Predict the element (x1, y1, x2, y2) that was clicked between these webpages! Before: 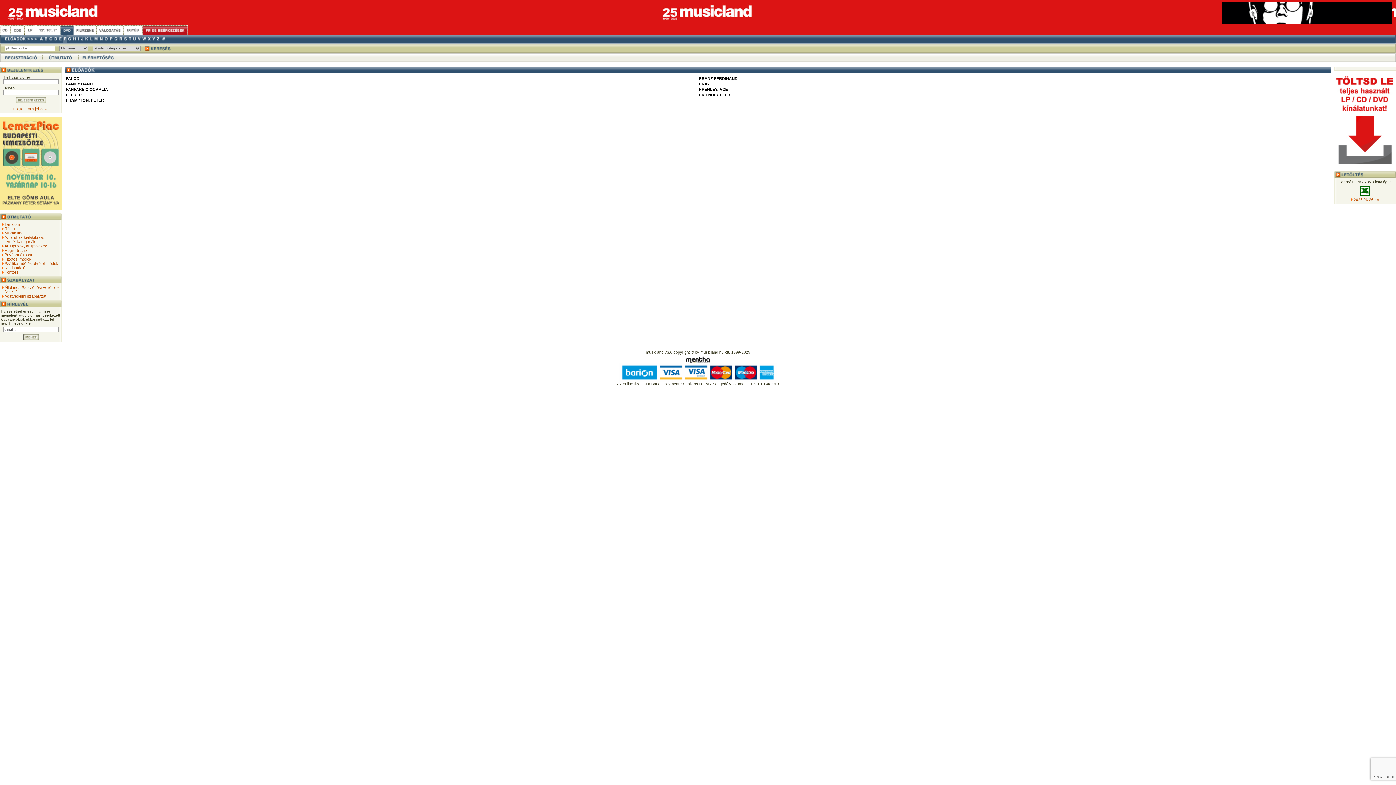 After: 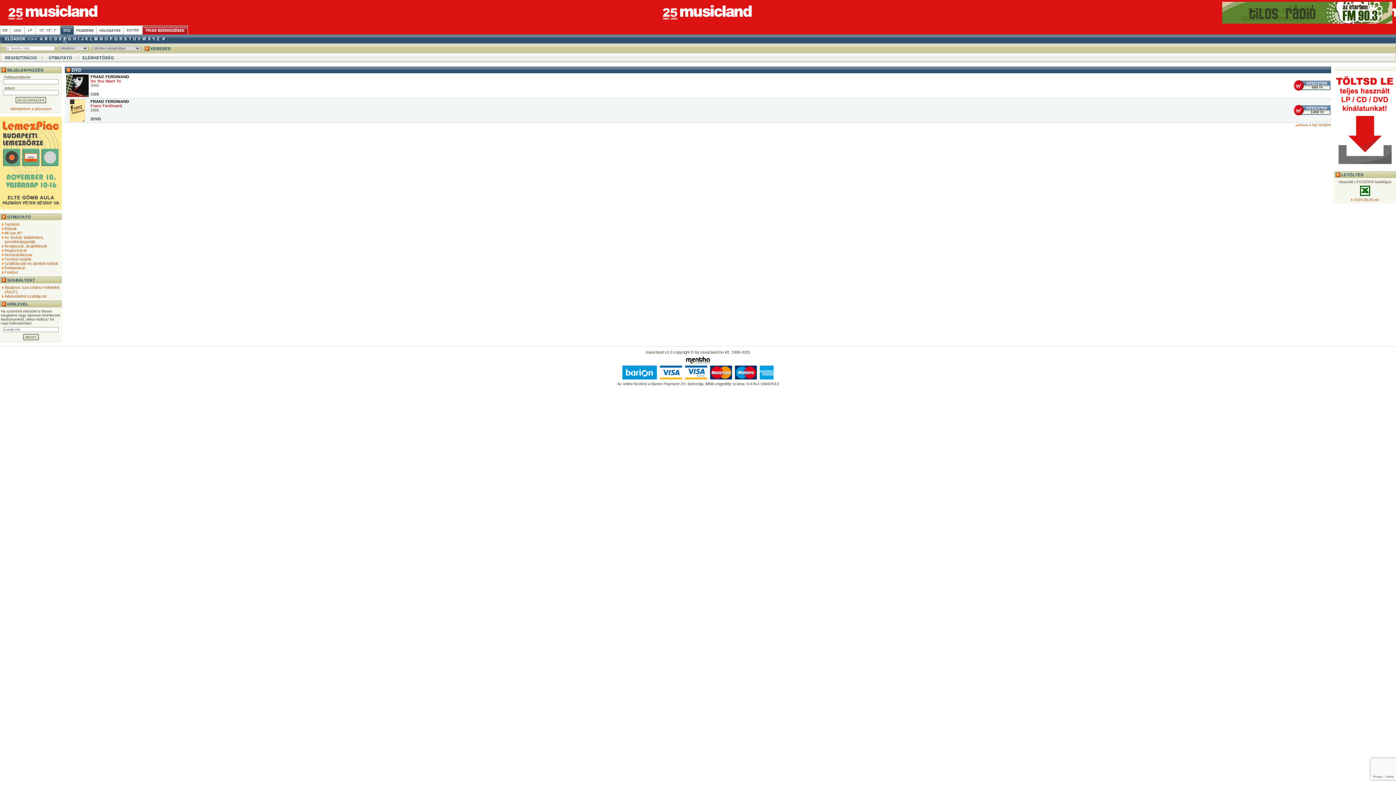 Action: bbox: (699, 76, 737, 80) label: FRANZ FERDINAND